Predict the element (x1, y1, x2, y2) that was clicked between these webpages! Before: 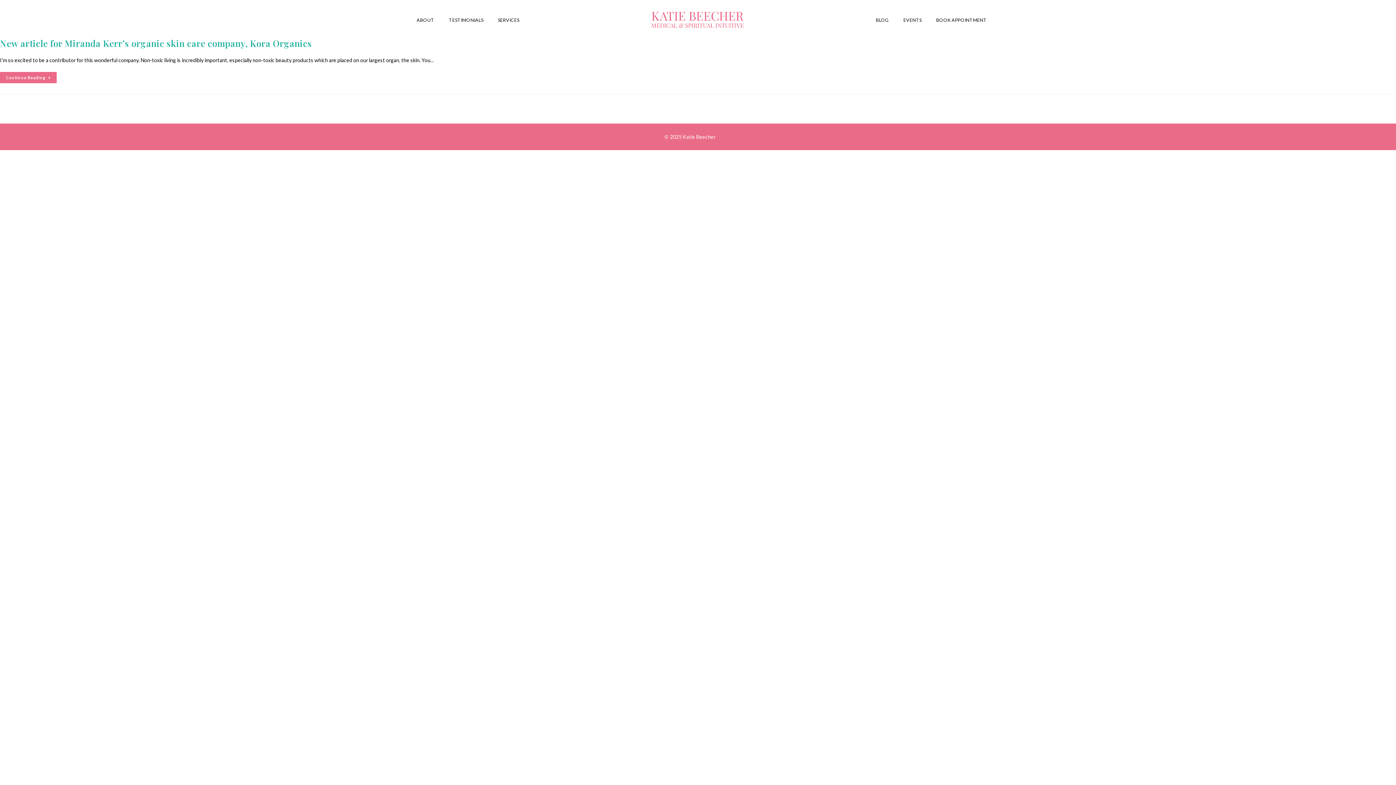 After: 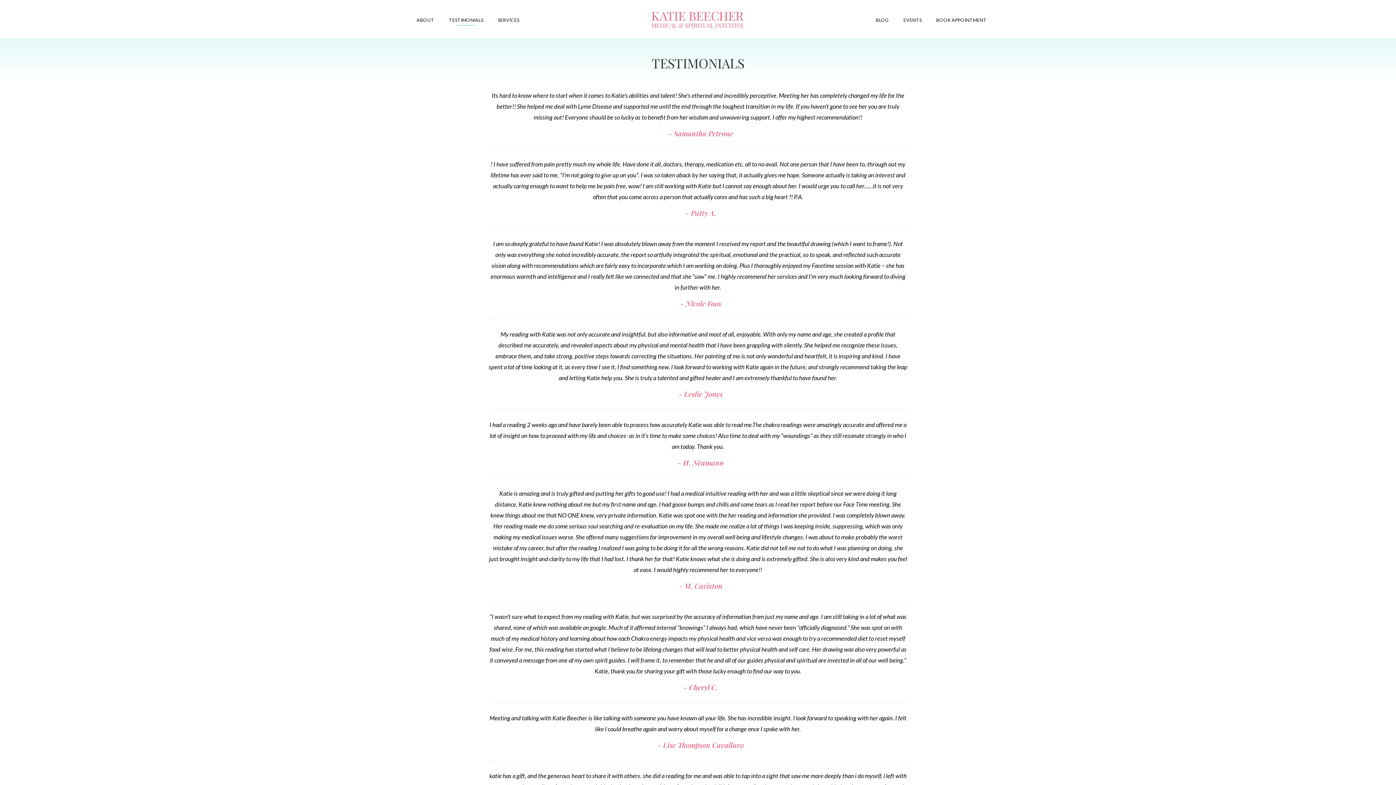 Action: label: TESTIMONIALS bbox: (441, 13, 490, 25)